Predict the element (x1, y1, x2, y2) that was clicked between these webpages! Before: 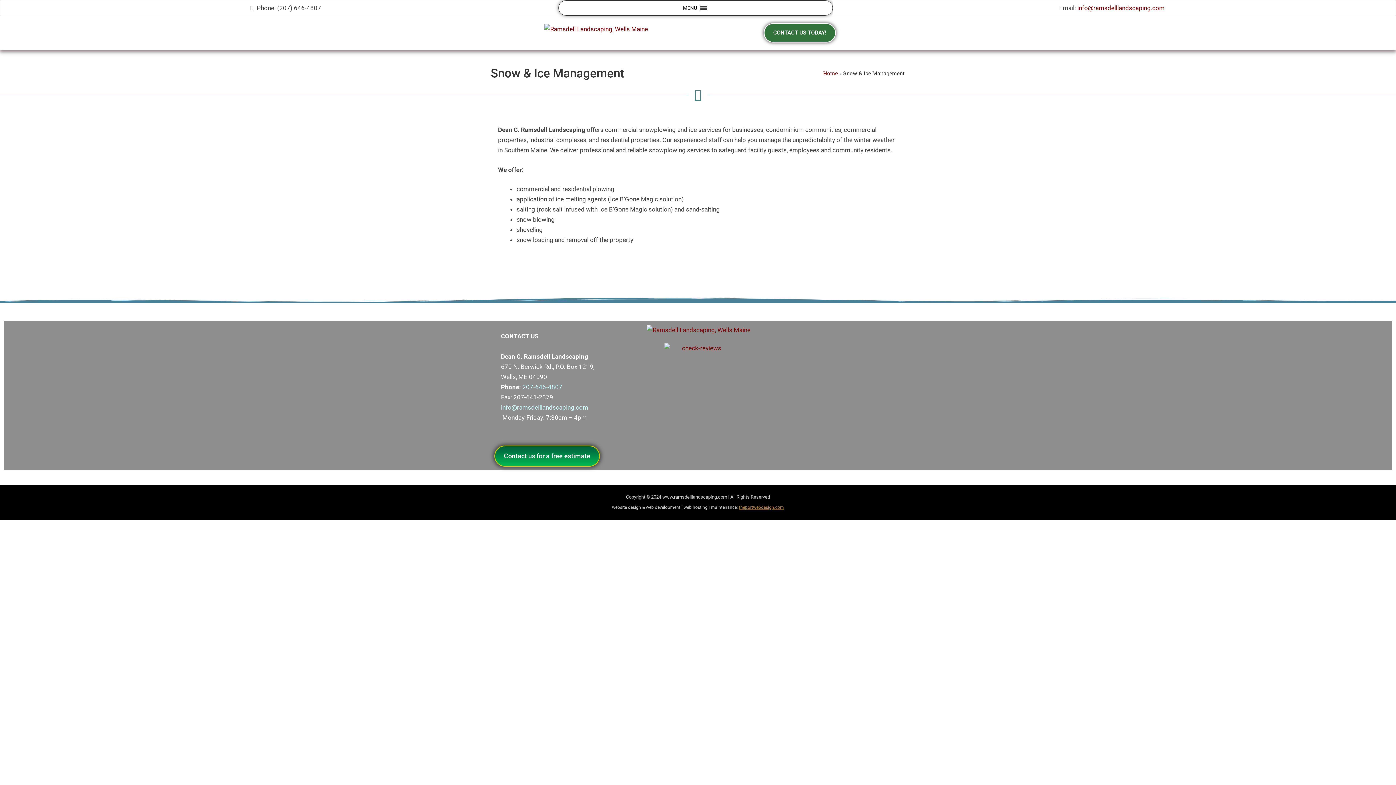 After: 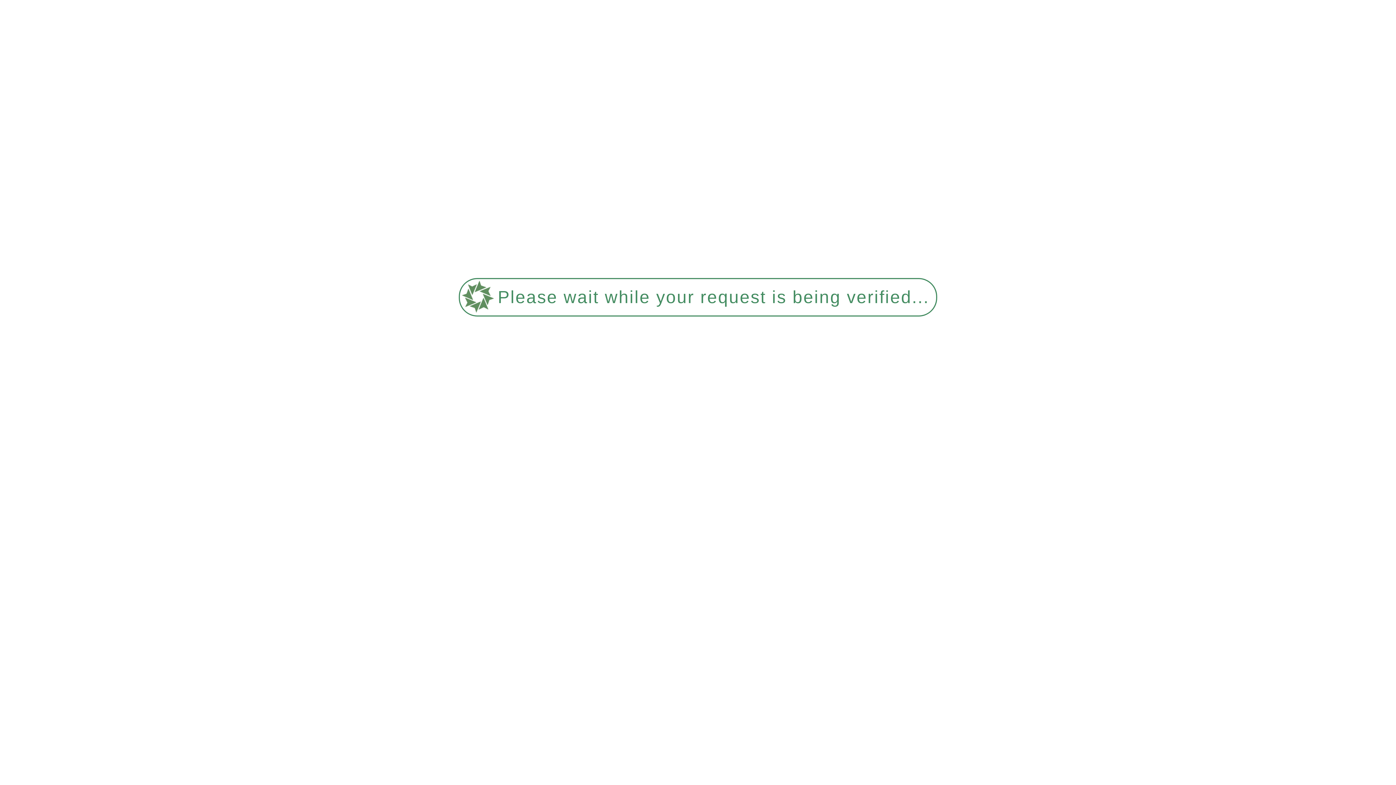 Action: label: Contact us for a free estimate bbox: (494, 445, 600, 466)